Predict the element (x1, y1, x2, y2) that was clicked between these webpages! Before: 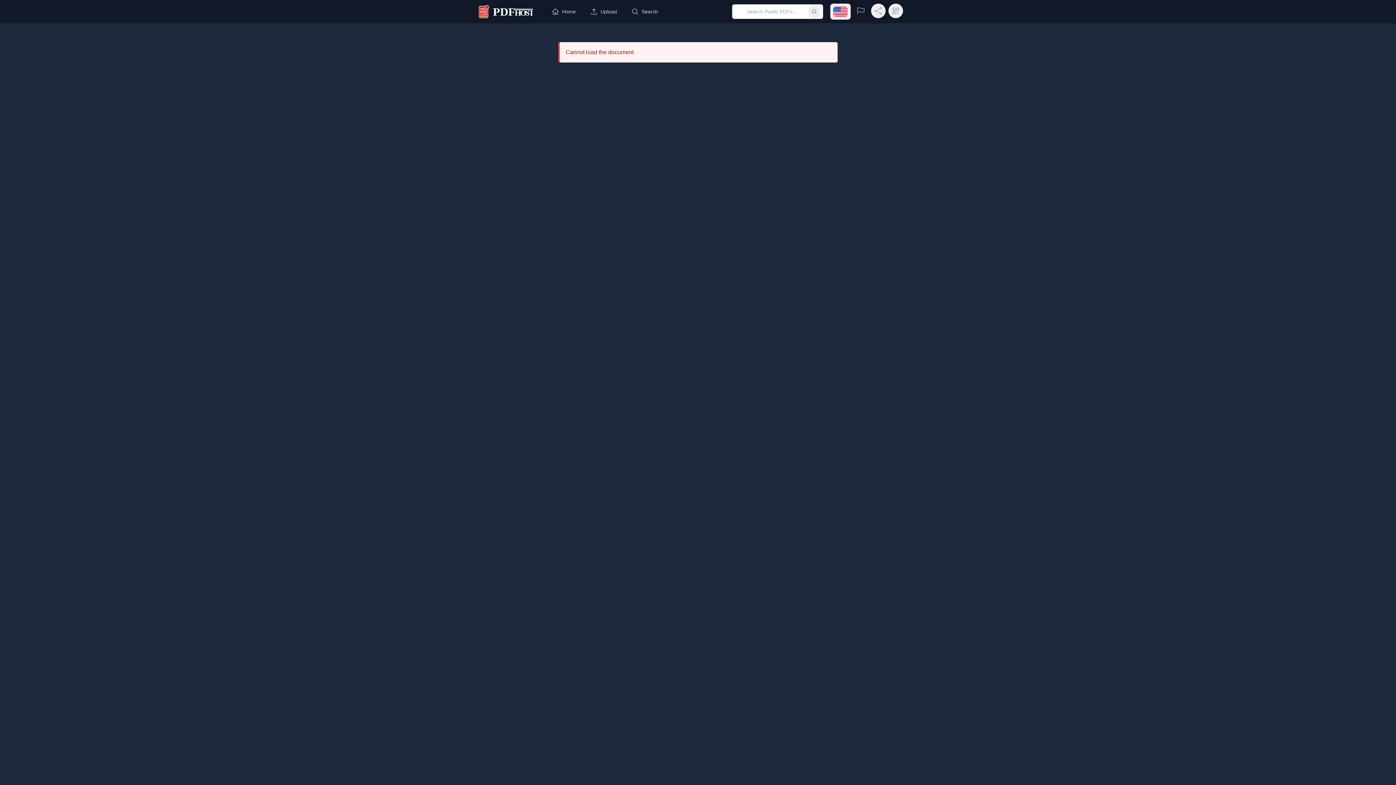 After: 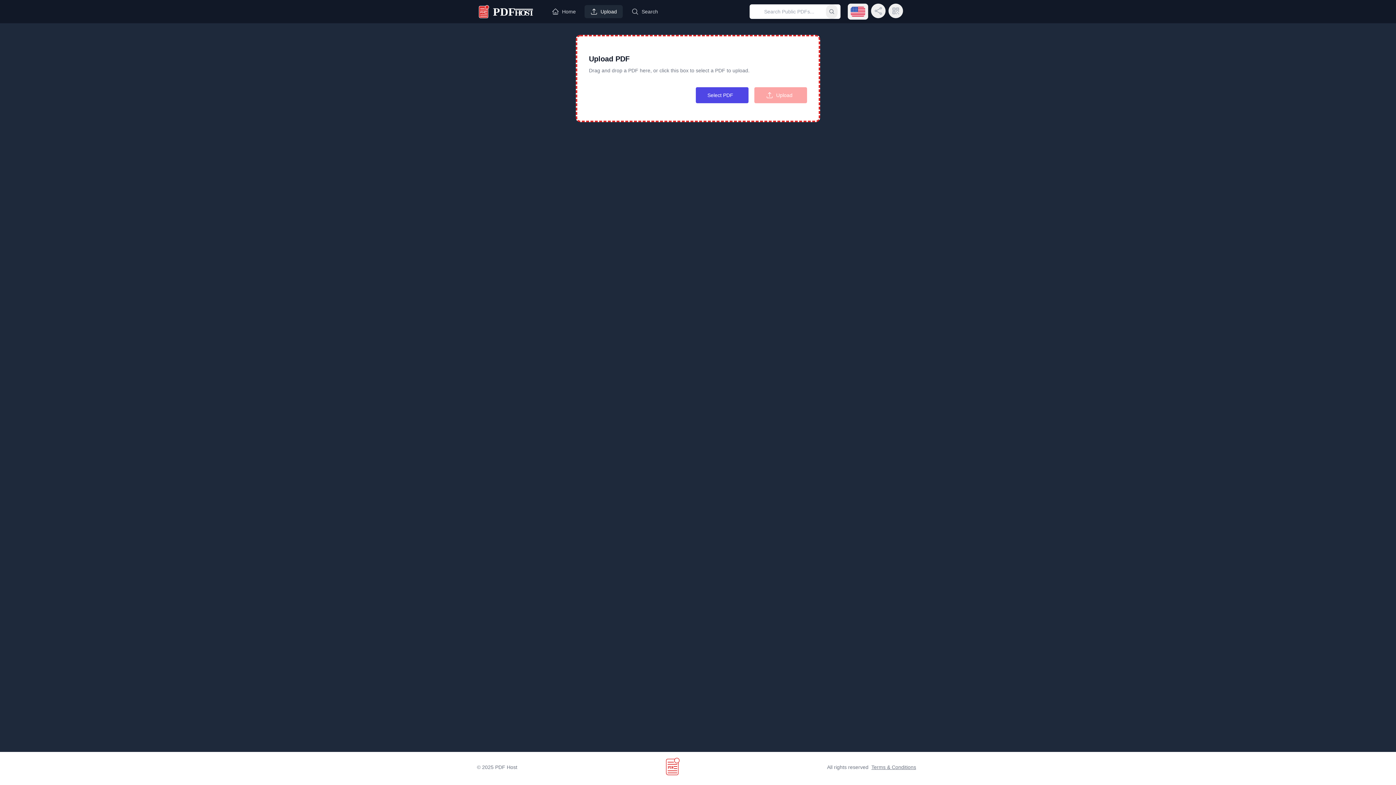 Action: bbox: (584, 5, 622, 18) label: Upload